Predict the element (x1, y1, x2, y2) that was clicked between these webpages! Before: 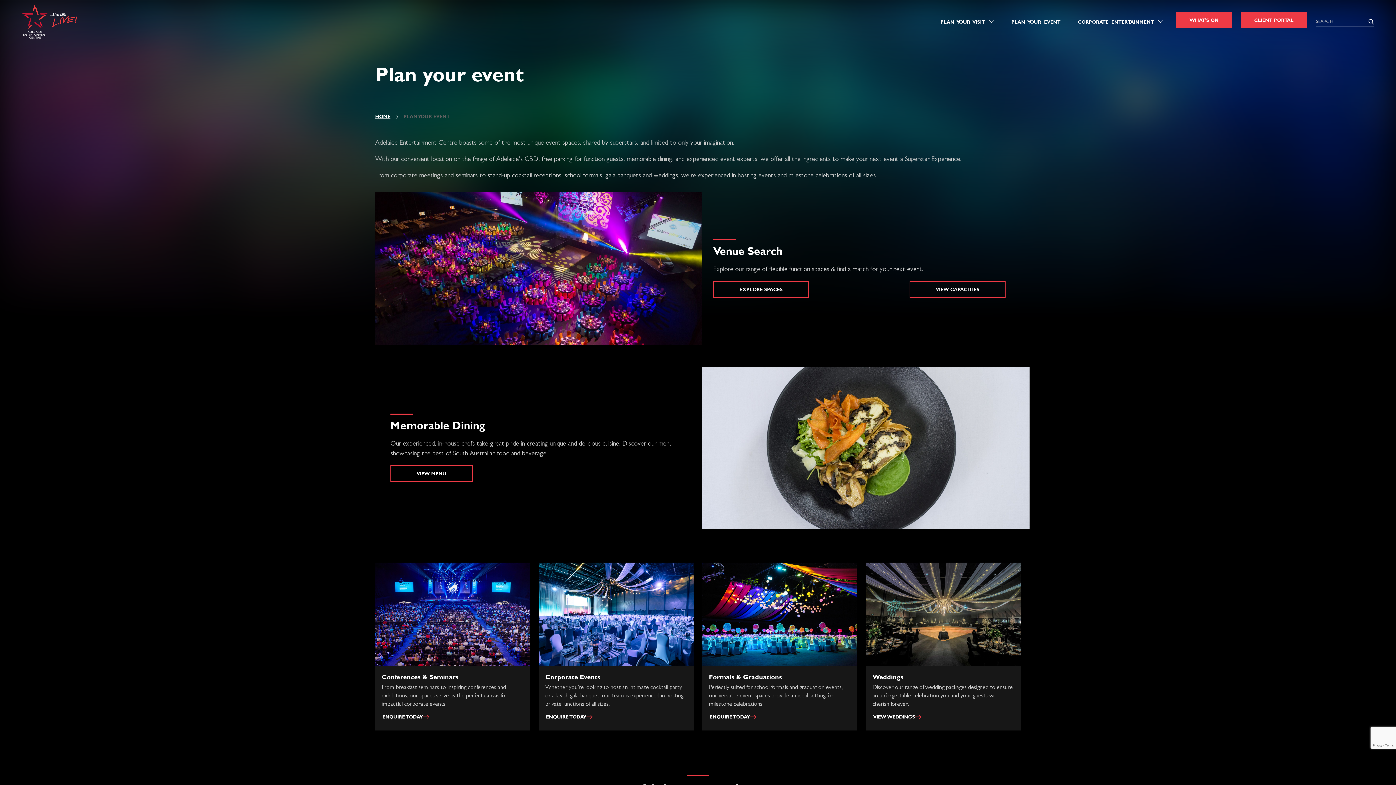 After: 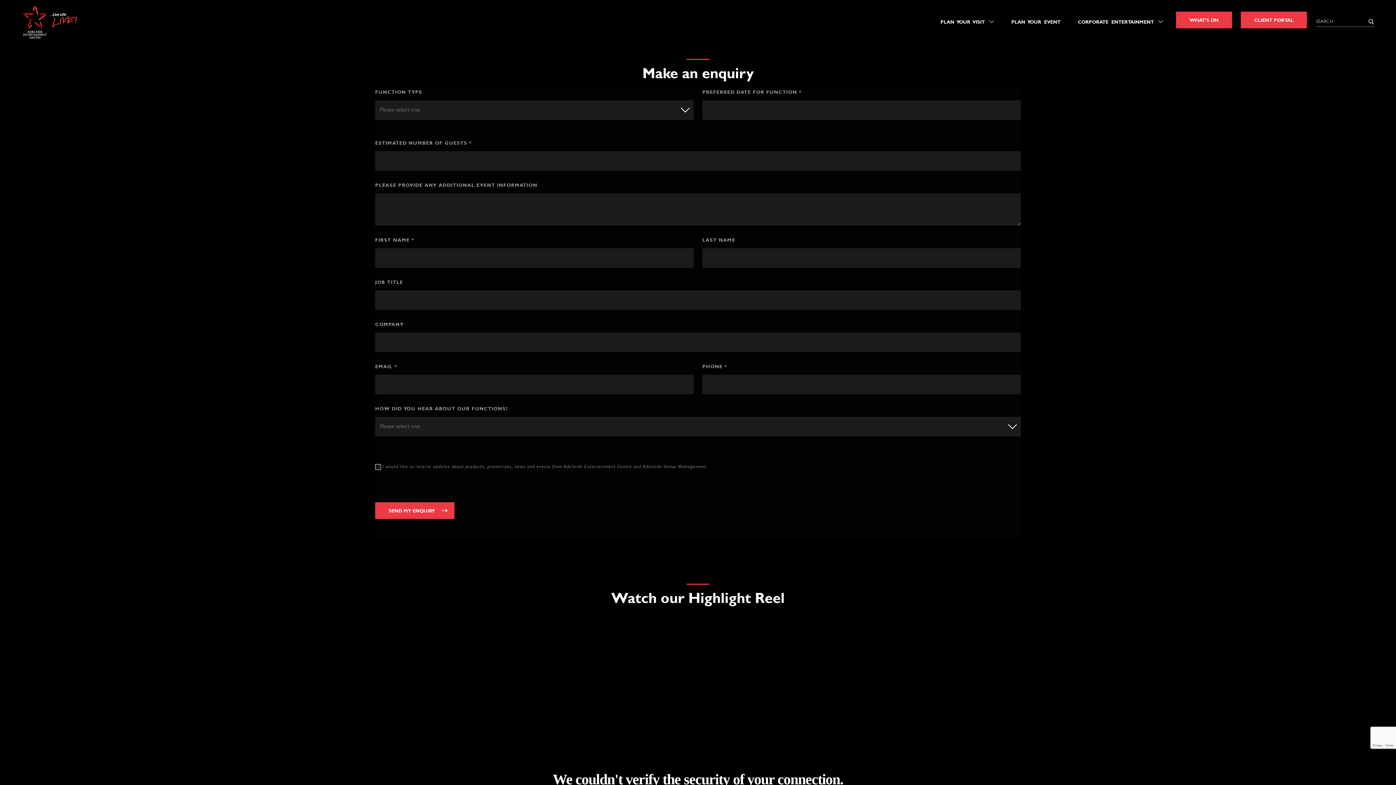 Action: label: ENQUIRE TODAY bbox: (563, 729, 611, 741)